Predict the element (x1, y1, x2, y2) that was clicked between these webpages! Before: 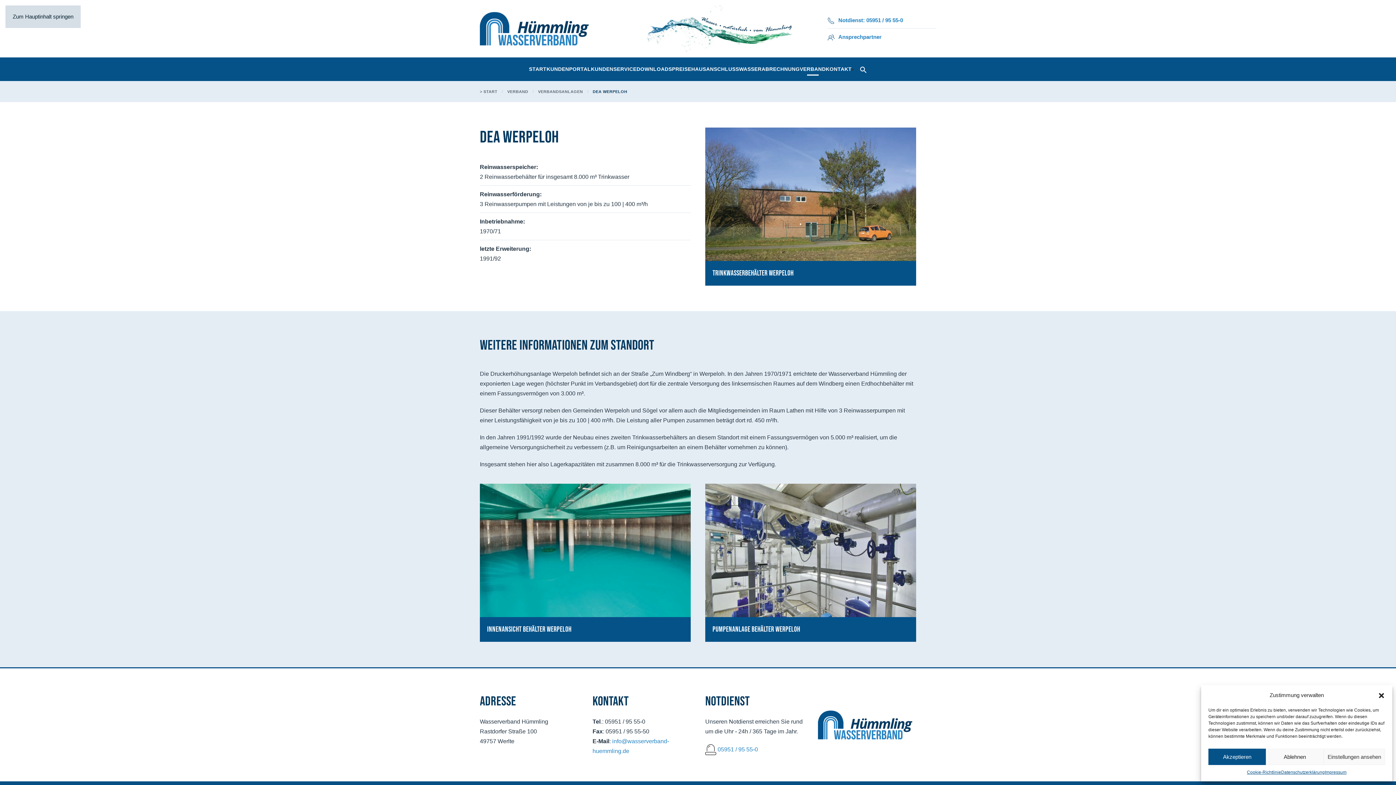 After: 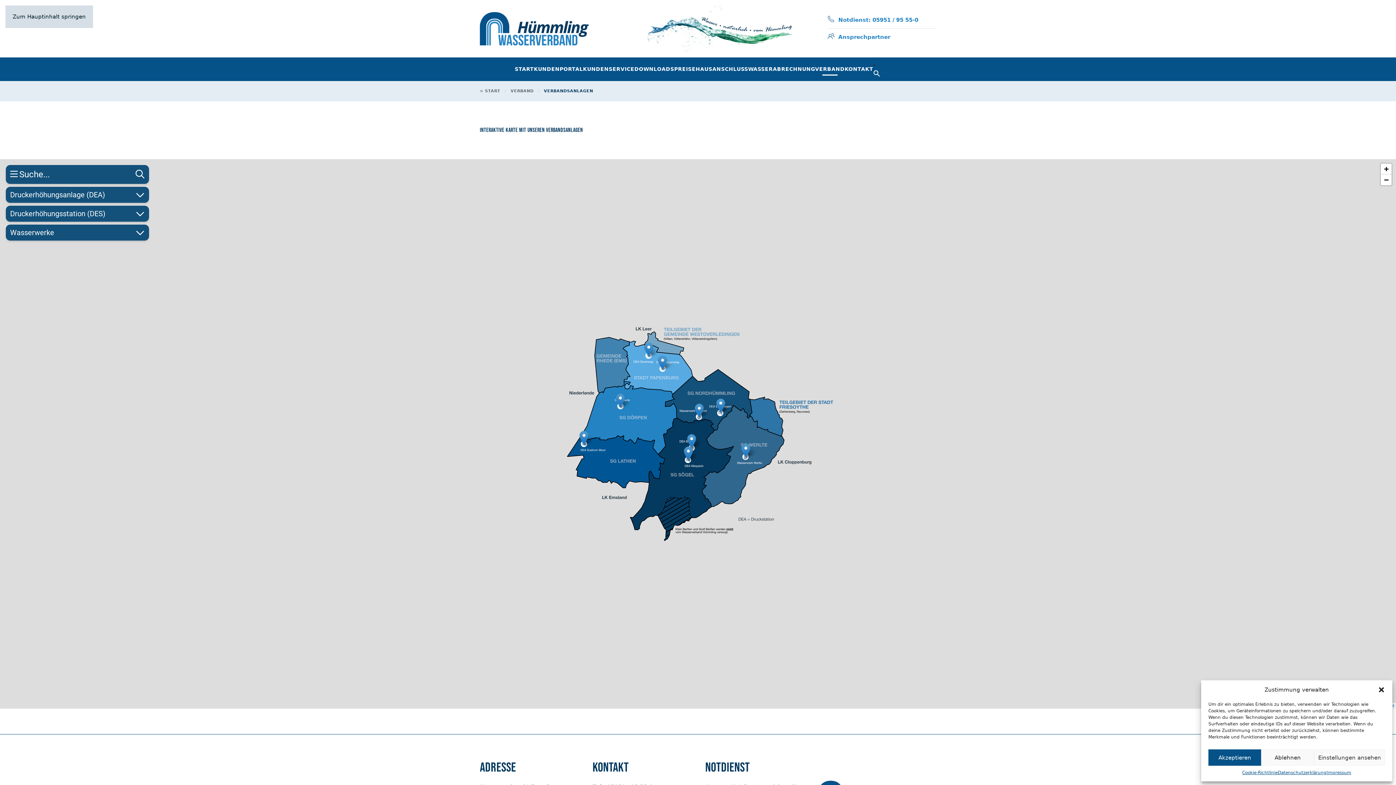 Action: bbox: (538, 89, 583, 93) label: VERBANDSANLAGEN